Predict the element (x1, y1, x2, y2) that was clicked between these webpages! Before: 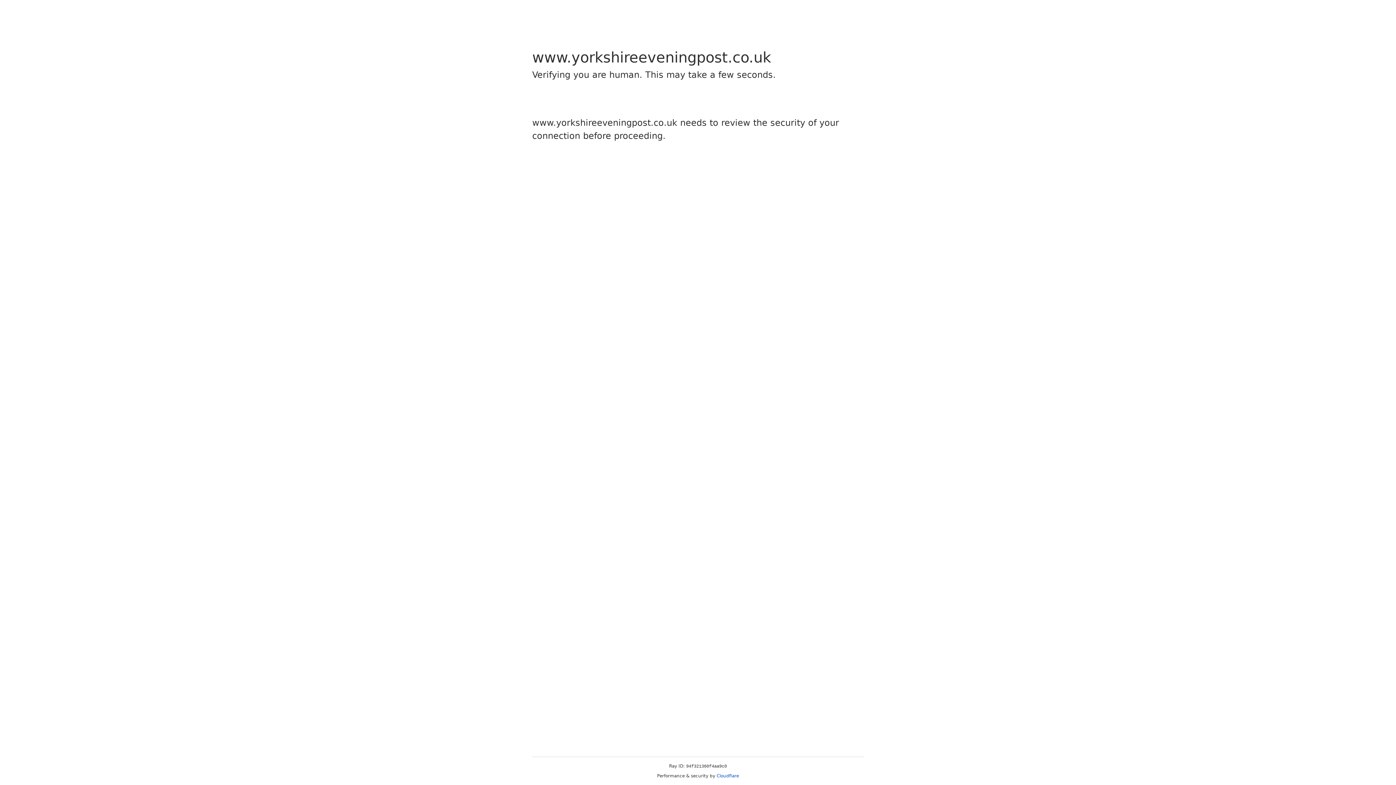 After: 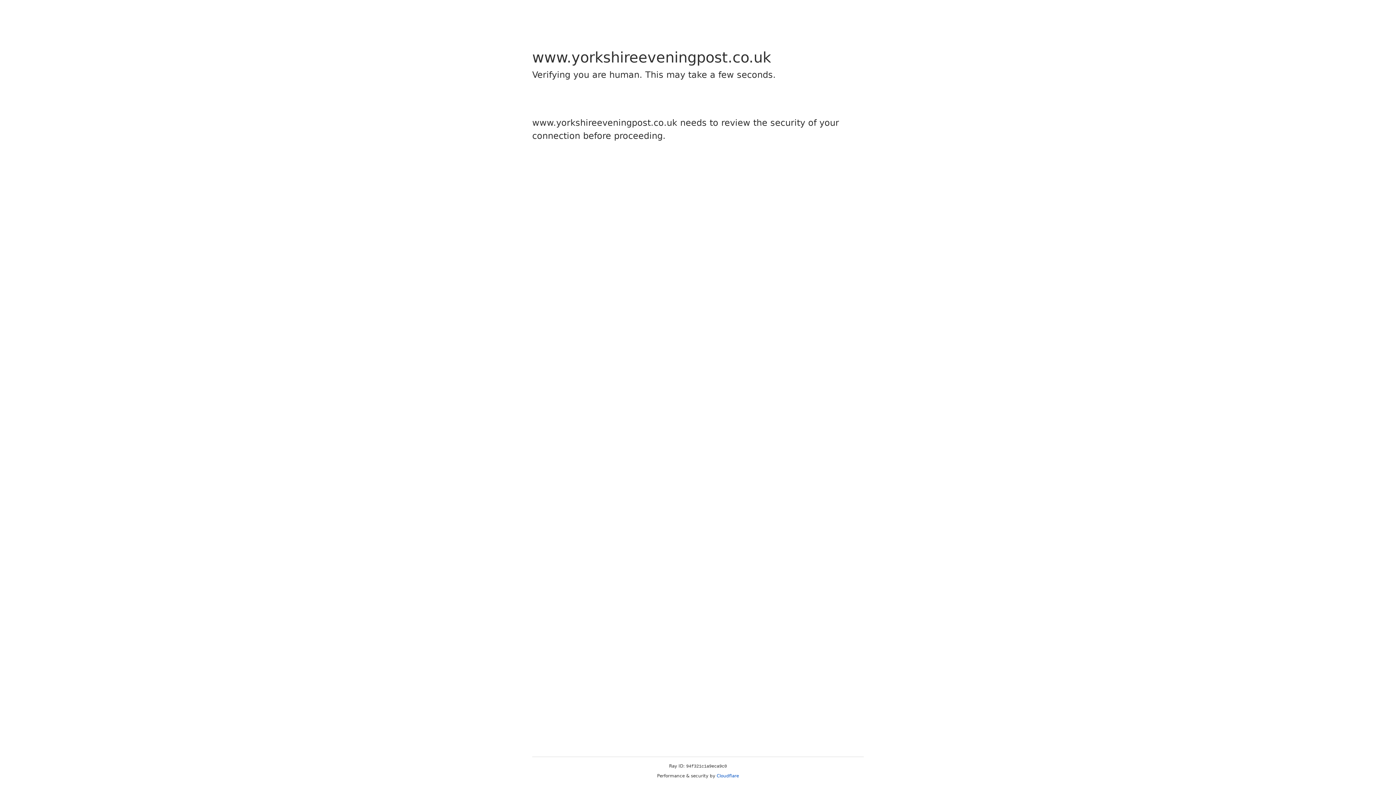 Action: label: Cloudflare bbox: (716, 773, 739, 778)